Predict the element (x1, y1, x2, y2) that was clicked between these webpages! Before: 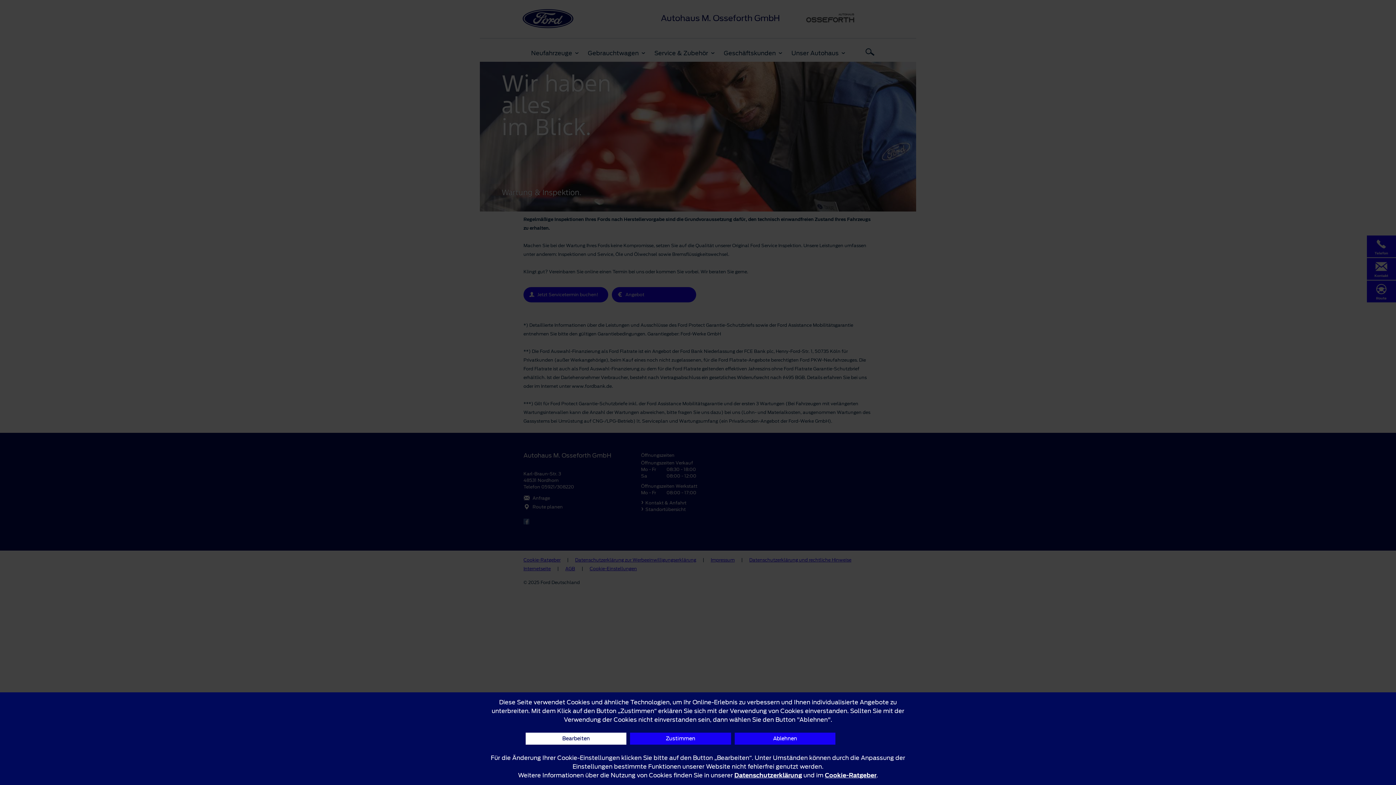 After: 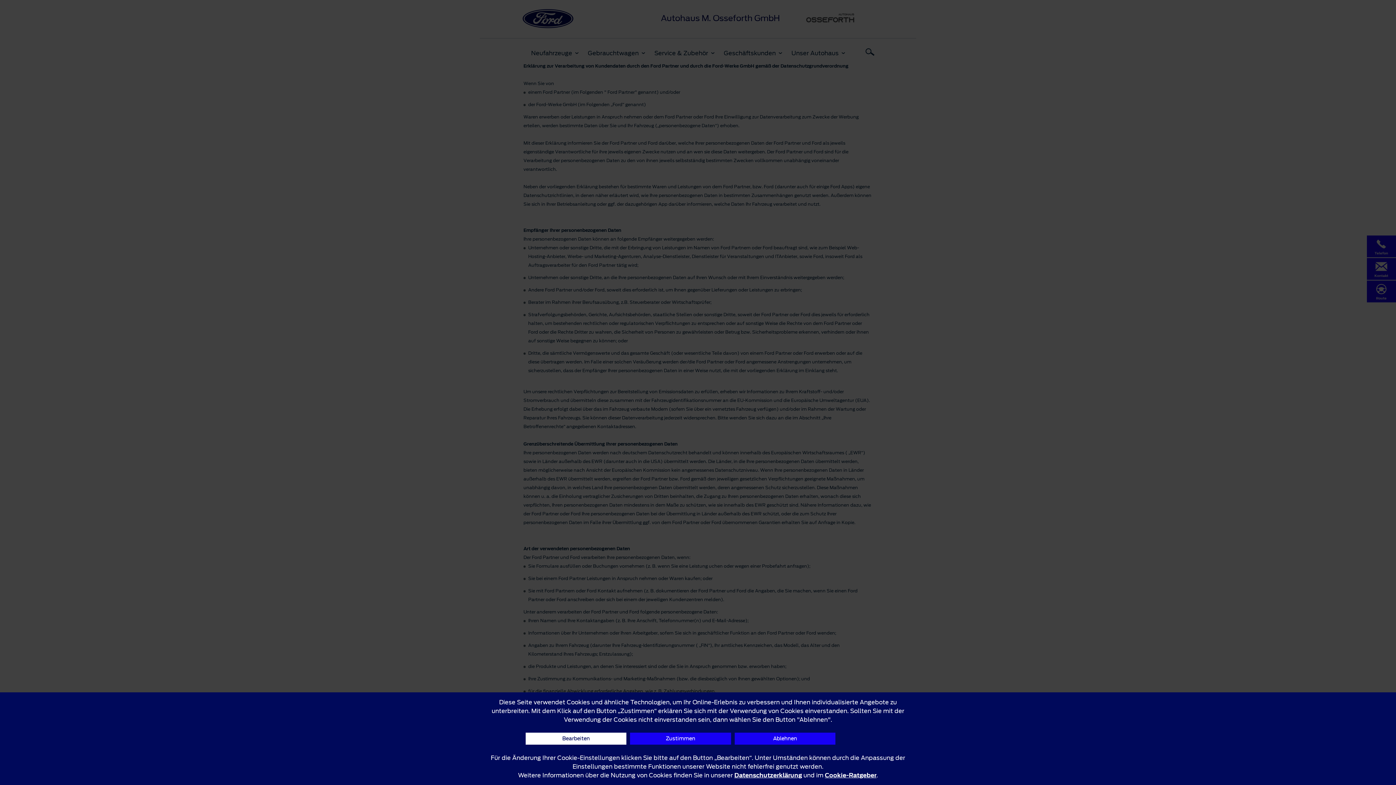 Action: bbox: (734, 771, 802, 780) label: Datenschutzerklärung